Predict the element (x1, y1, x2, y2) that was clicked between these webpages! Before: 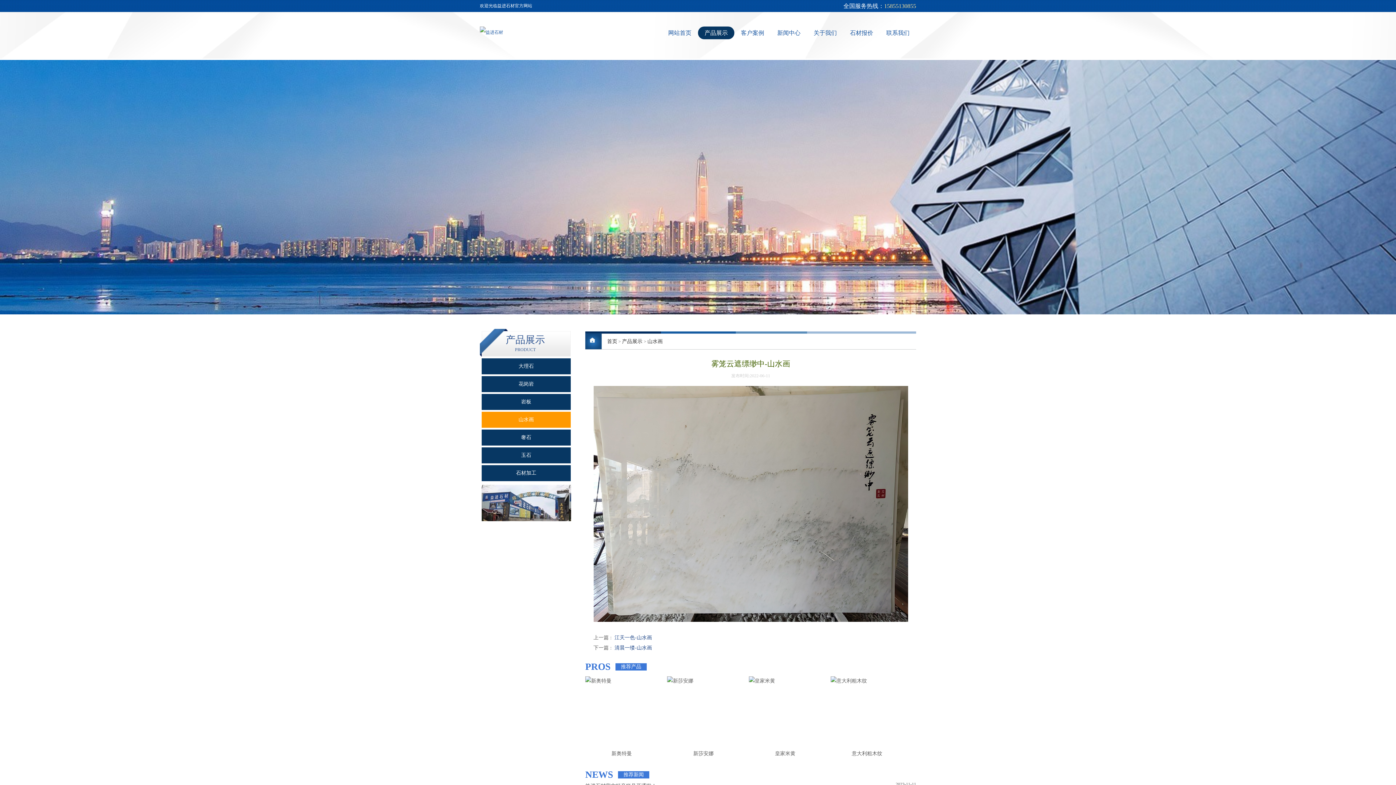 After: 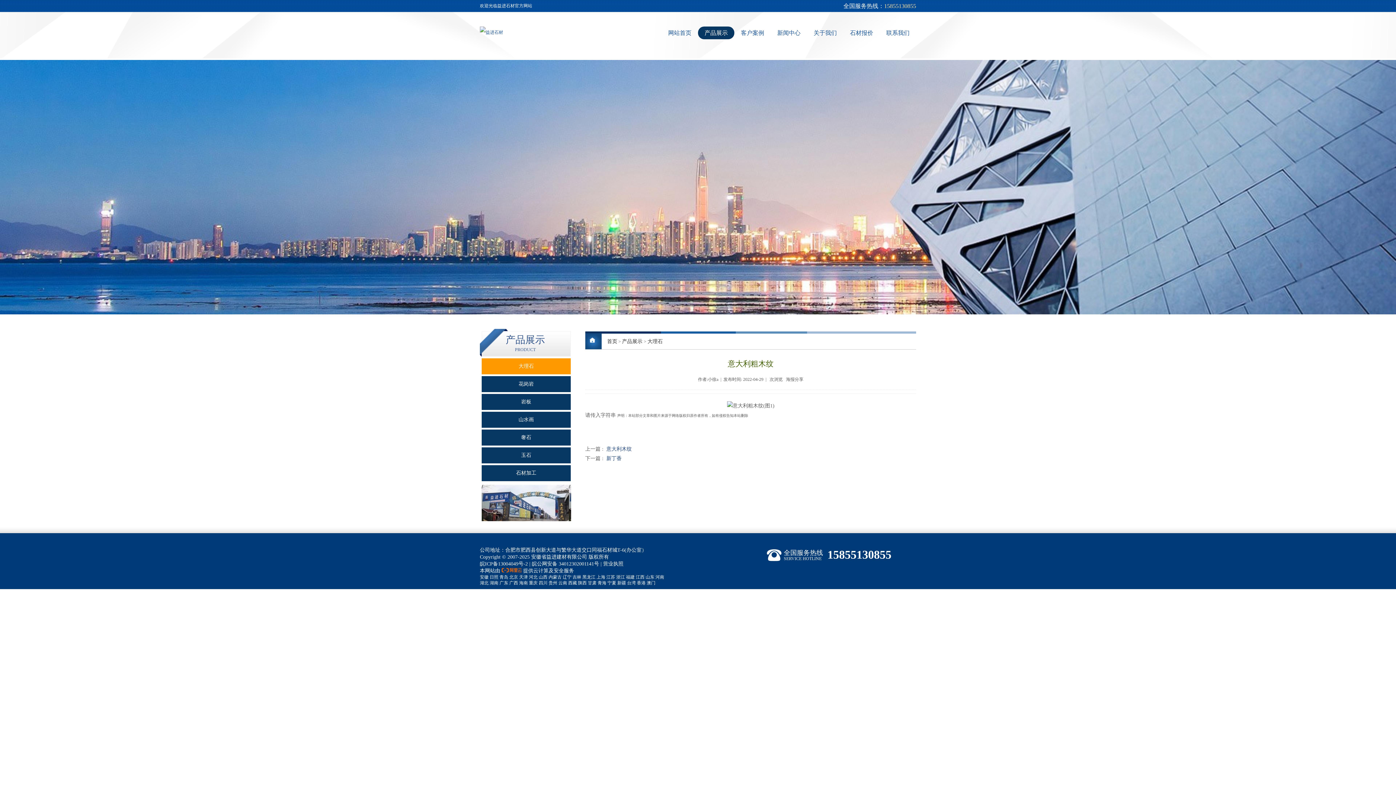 Action: bbox: (830, 676, 903, 749)